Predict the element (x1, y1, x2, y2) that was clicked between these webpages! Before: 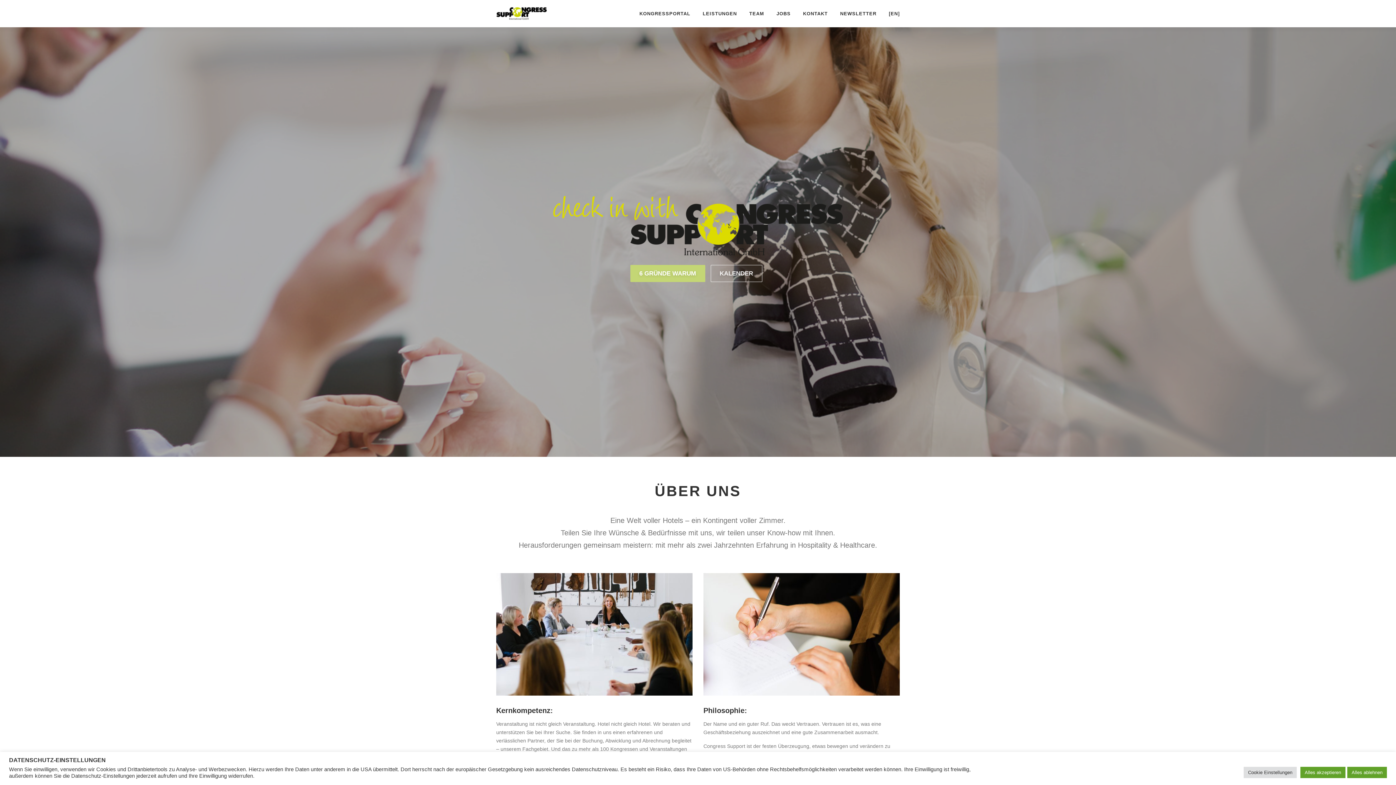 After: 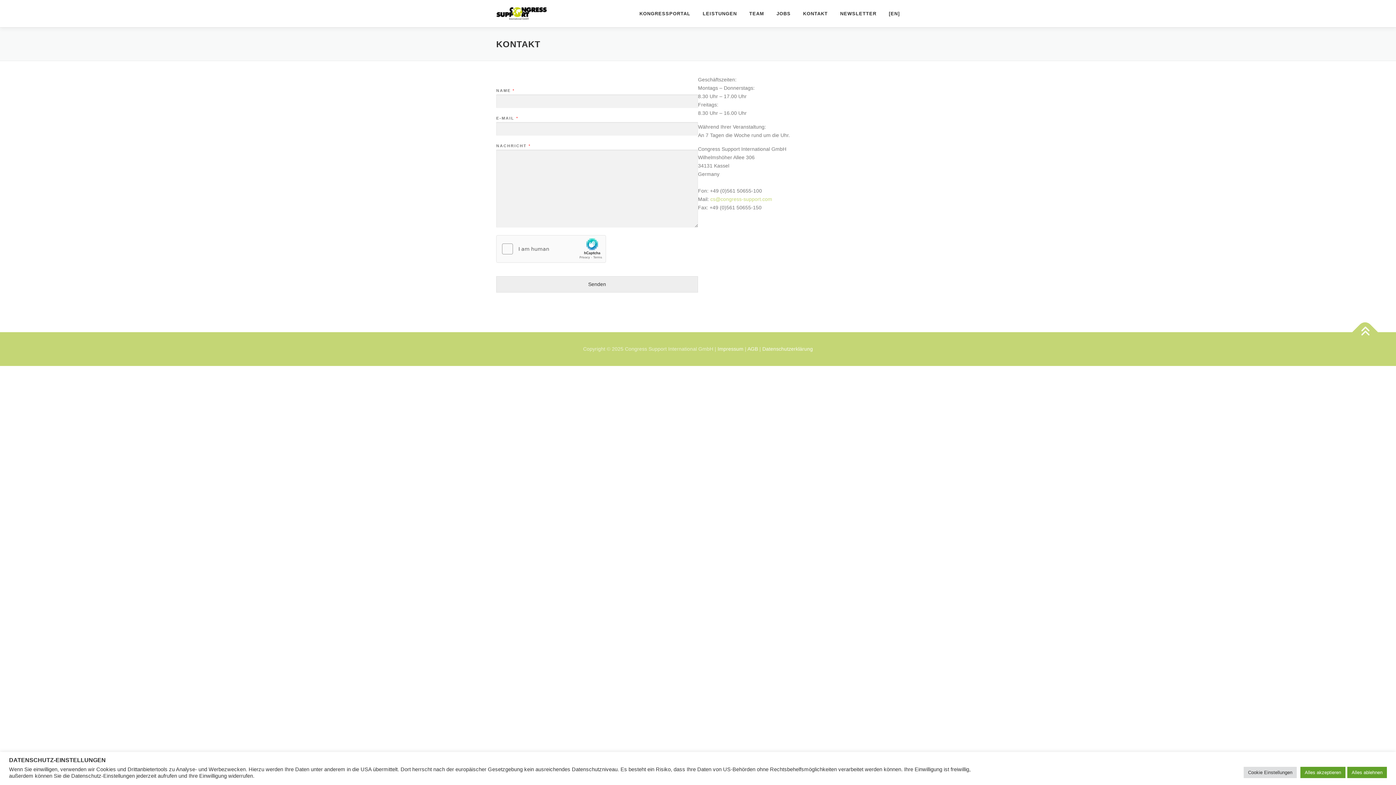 Action: label: KONTAKT bbox: (797, 0, 834, 27)